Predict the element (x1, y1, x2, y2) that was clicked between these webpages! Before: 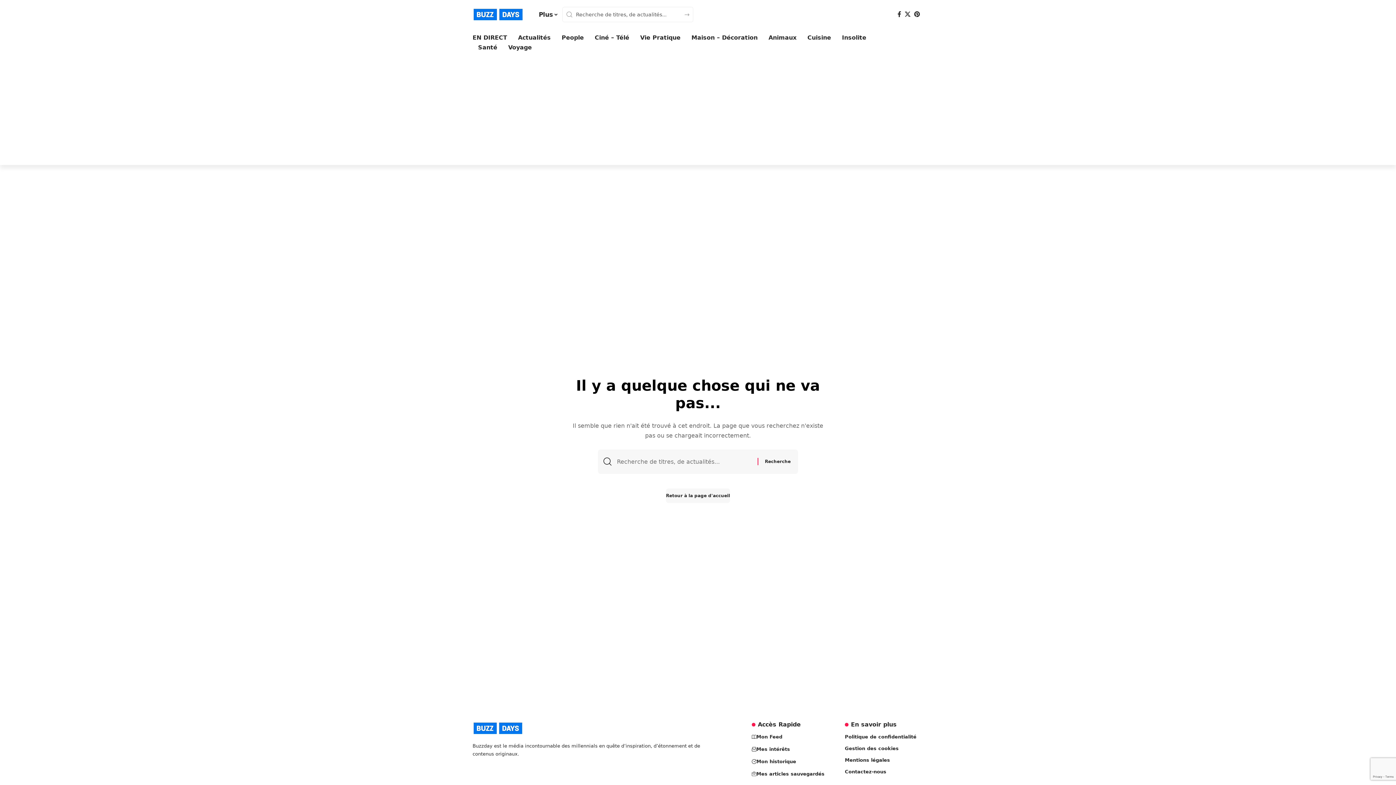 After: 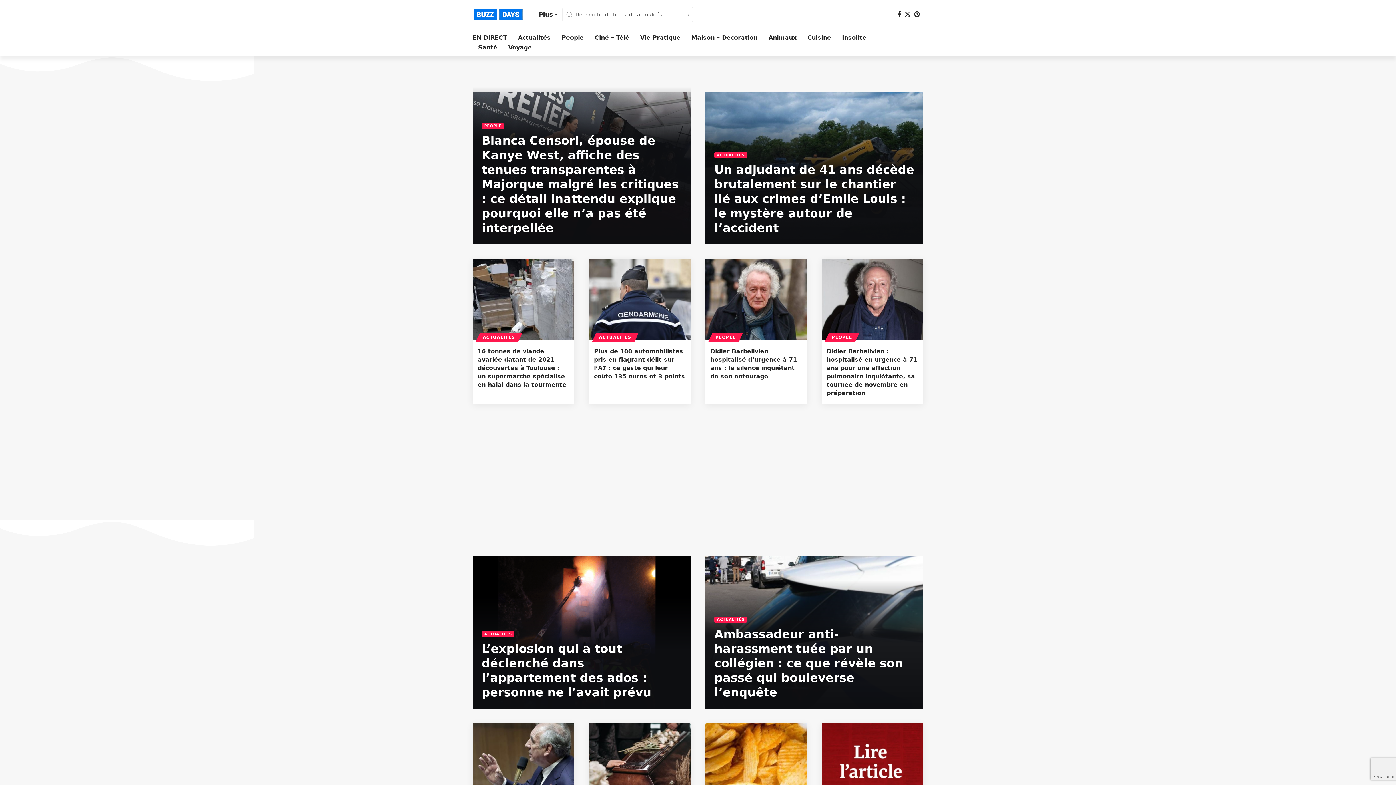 Action: bbox: (472, 10, 523, 17)